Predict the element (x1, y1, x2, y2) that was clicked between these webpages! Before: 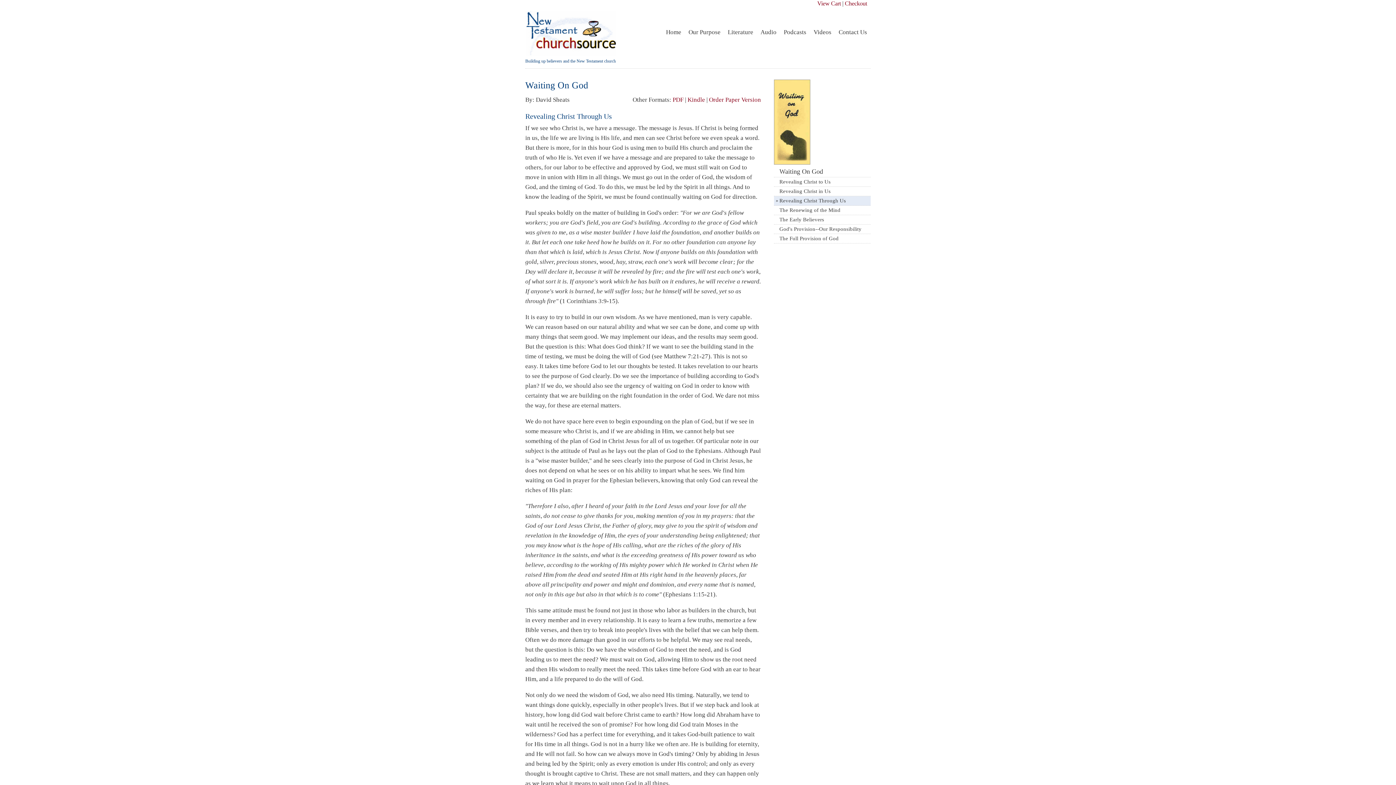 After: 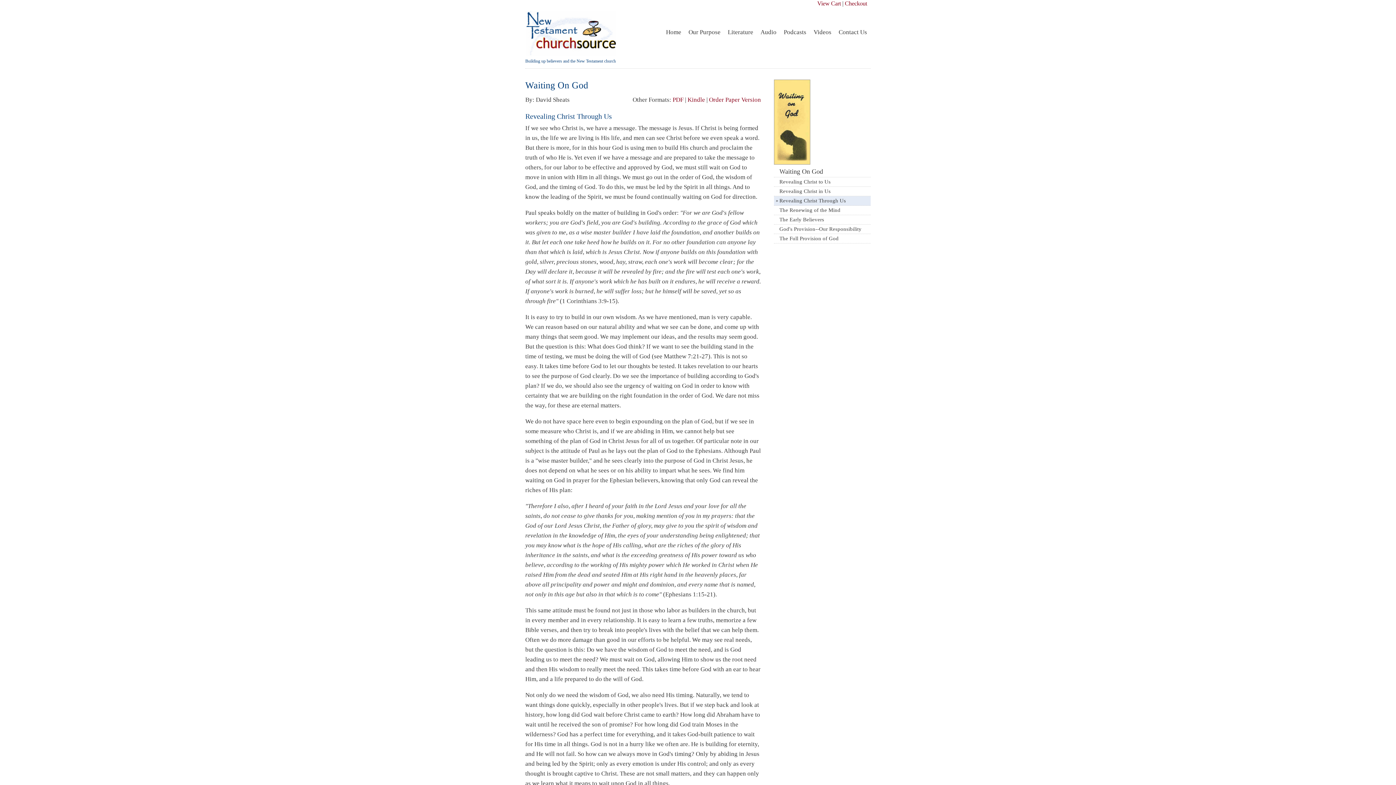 Action: label: Order Paper Version bbox: (709, 107, 761, 114)